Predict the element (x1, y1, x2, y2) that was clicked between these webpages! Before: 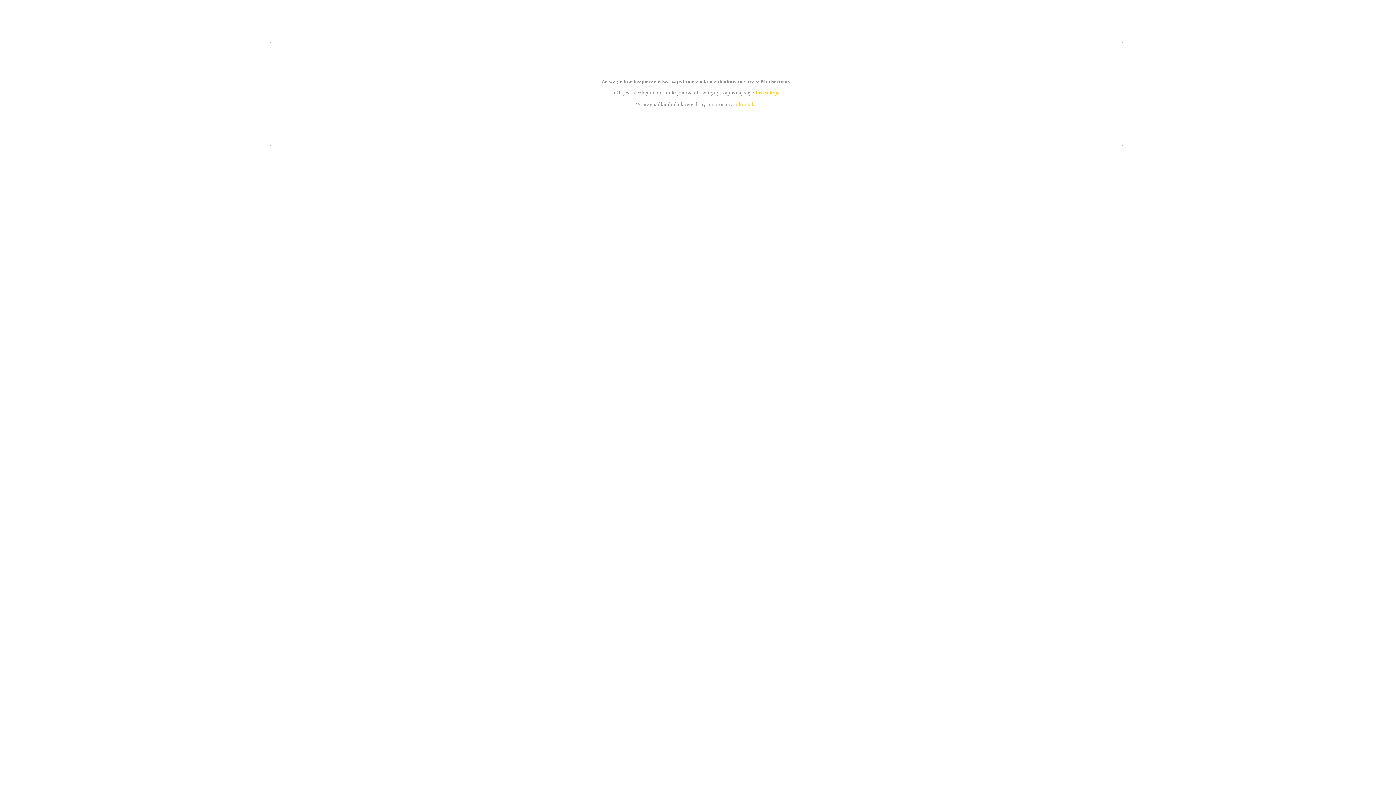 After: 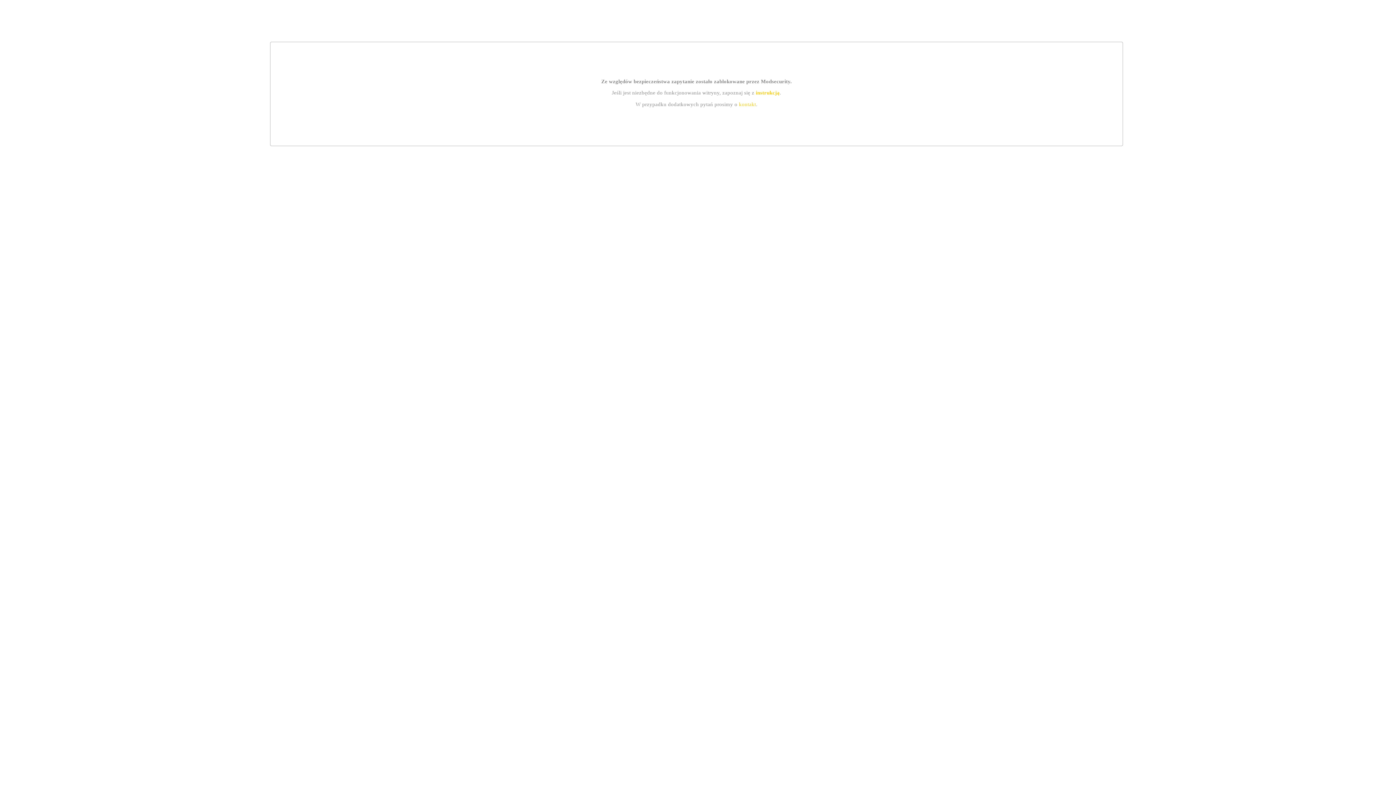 Action: label: kontakt bbox: (739, 101, 756, 107)